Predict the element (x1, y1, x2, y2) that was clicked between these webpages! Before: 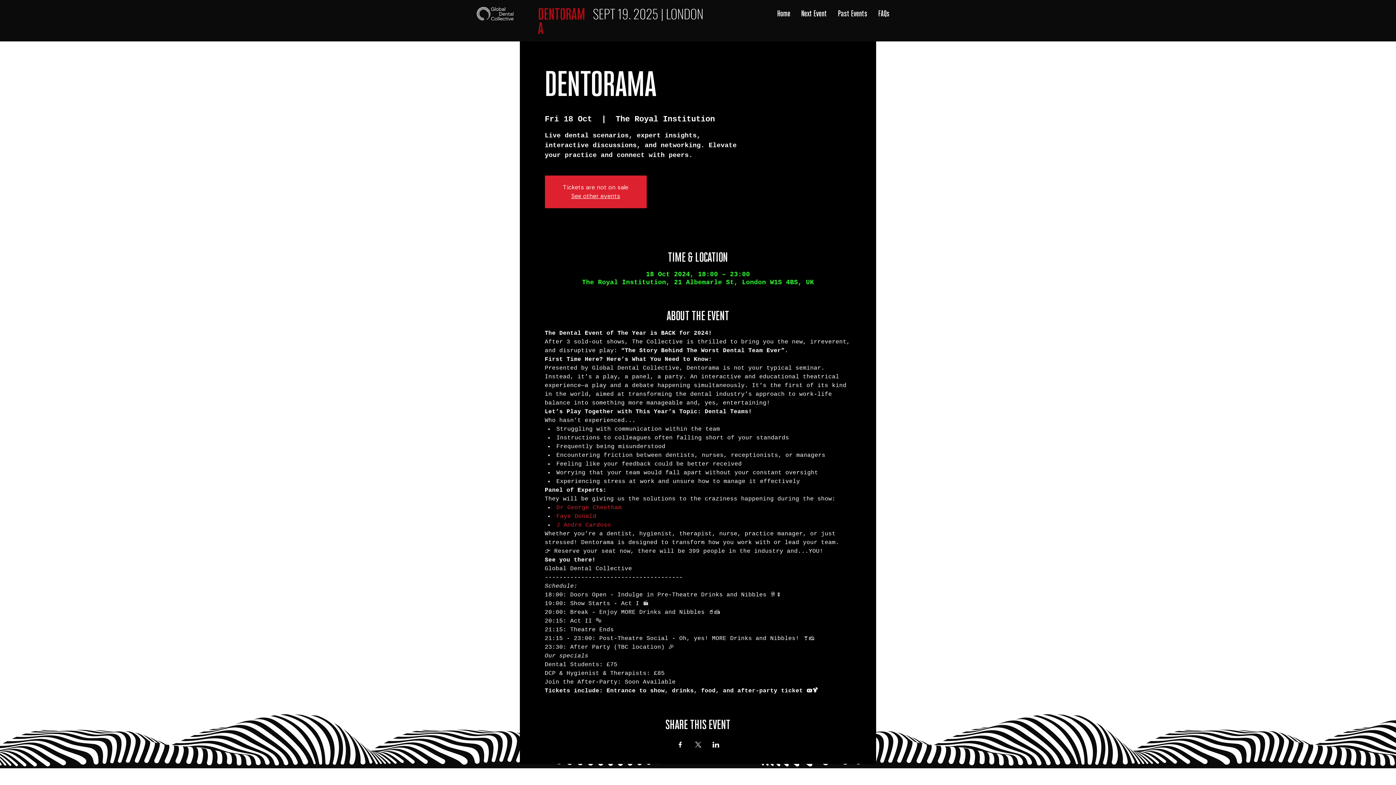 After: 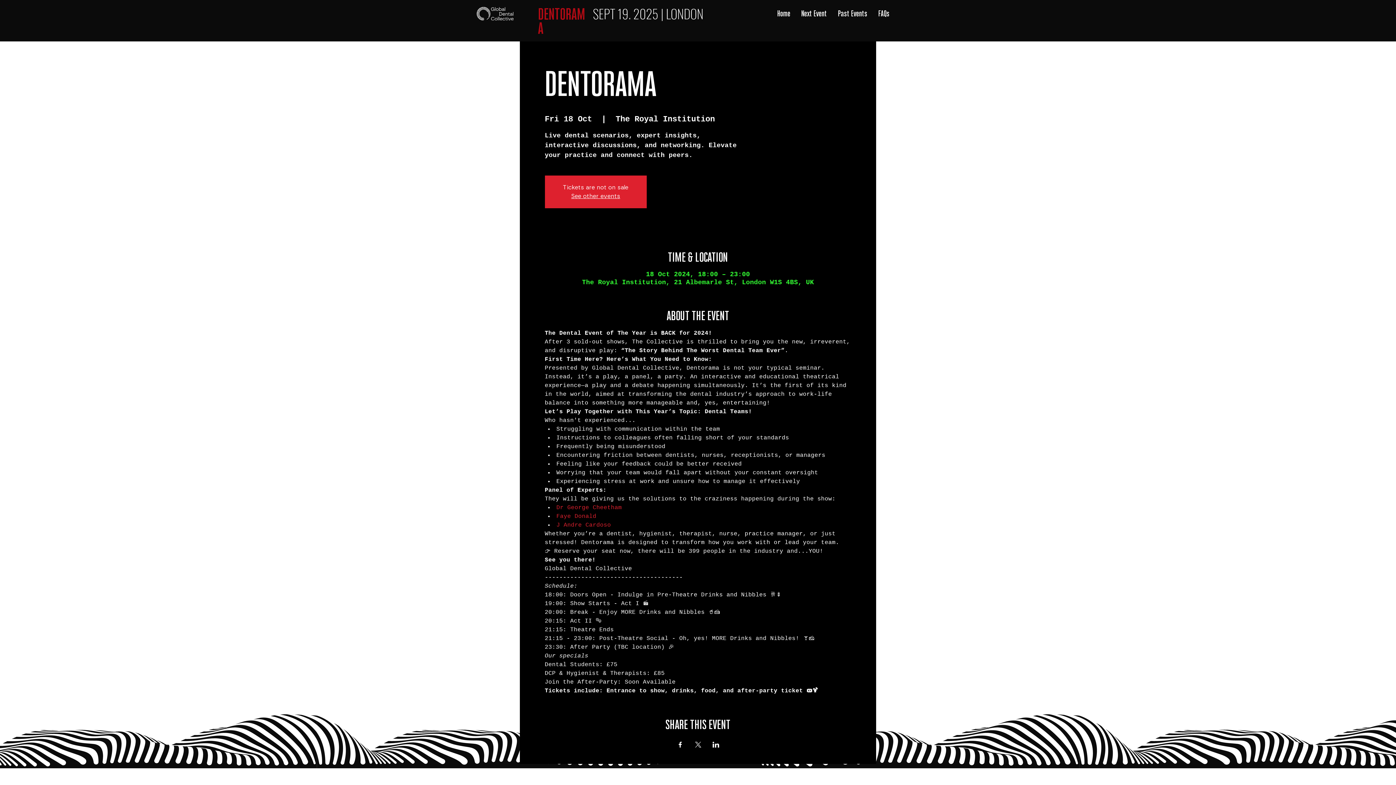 Action: label: Faye Donald bbox: (556, 513, 596, 520)